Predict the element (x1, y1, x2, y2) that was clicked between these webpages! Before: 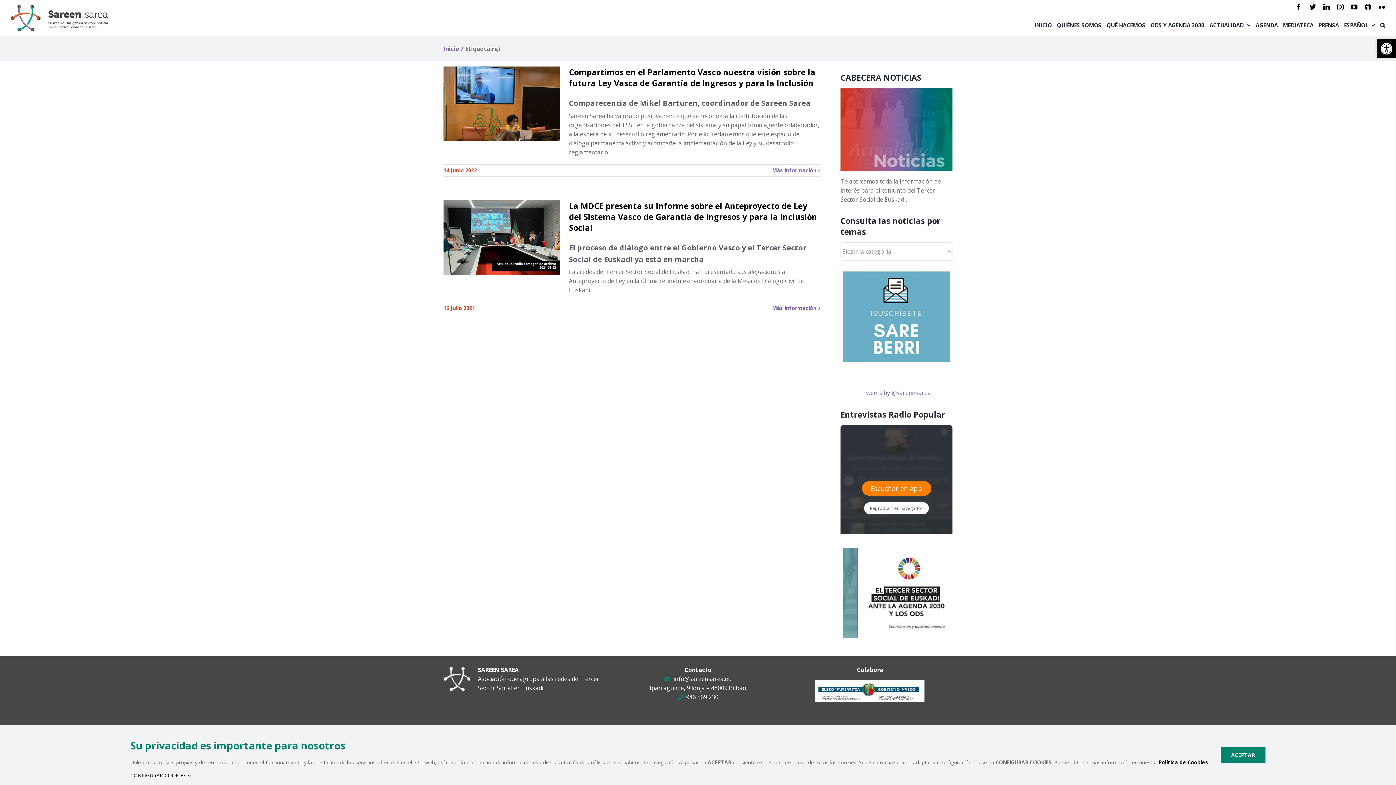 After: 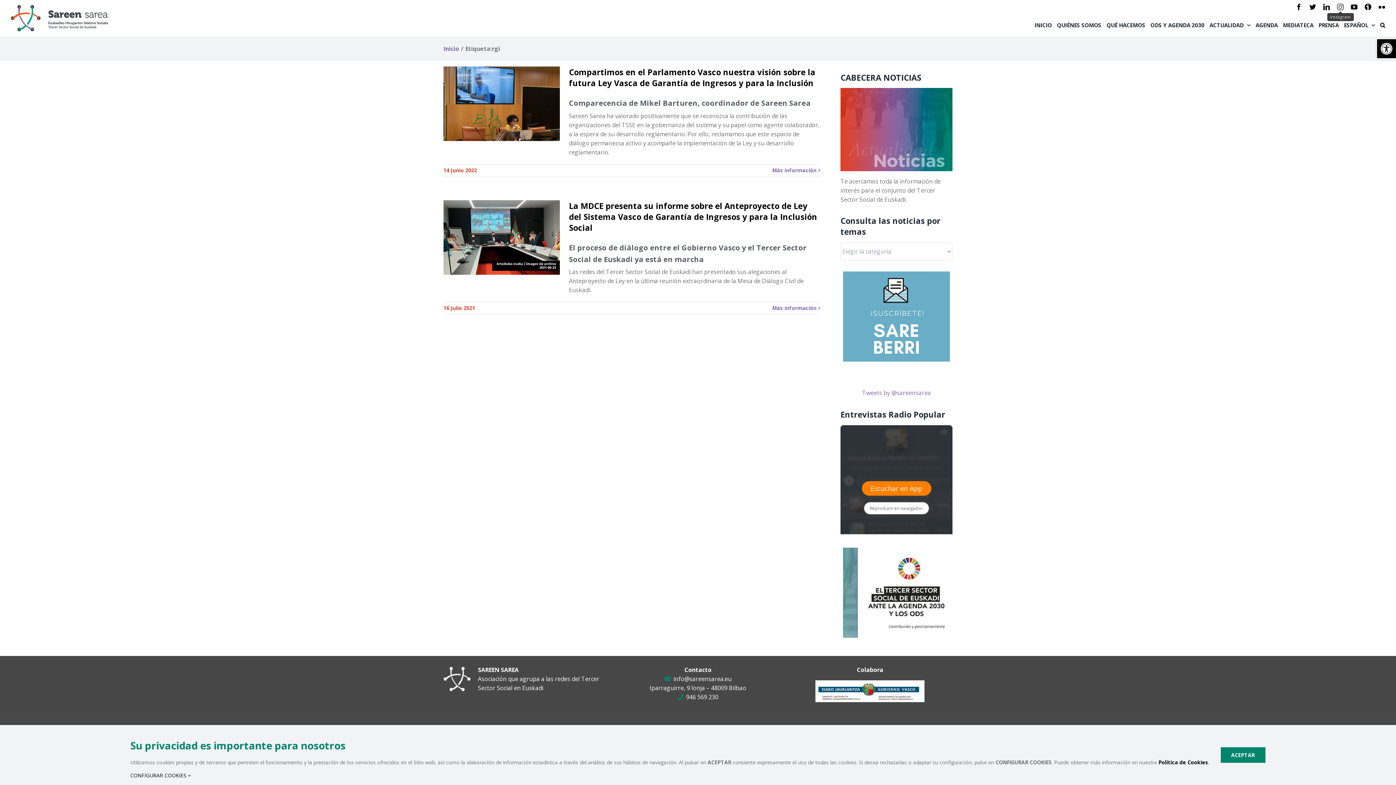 Action: bbox: (1337, 3, 1344, 10) label: Instagram